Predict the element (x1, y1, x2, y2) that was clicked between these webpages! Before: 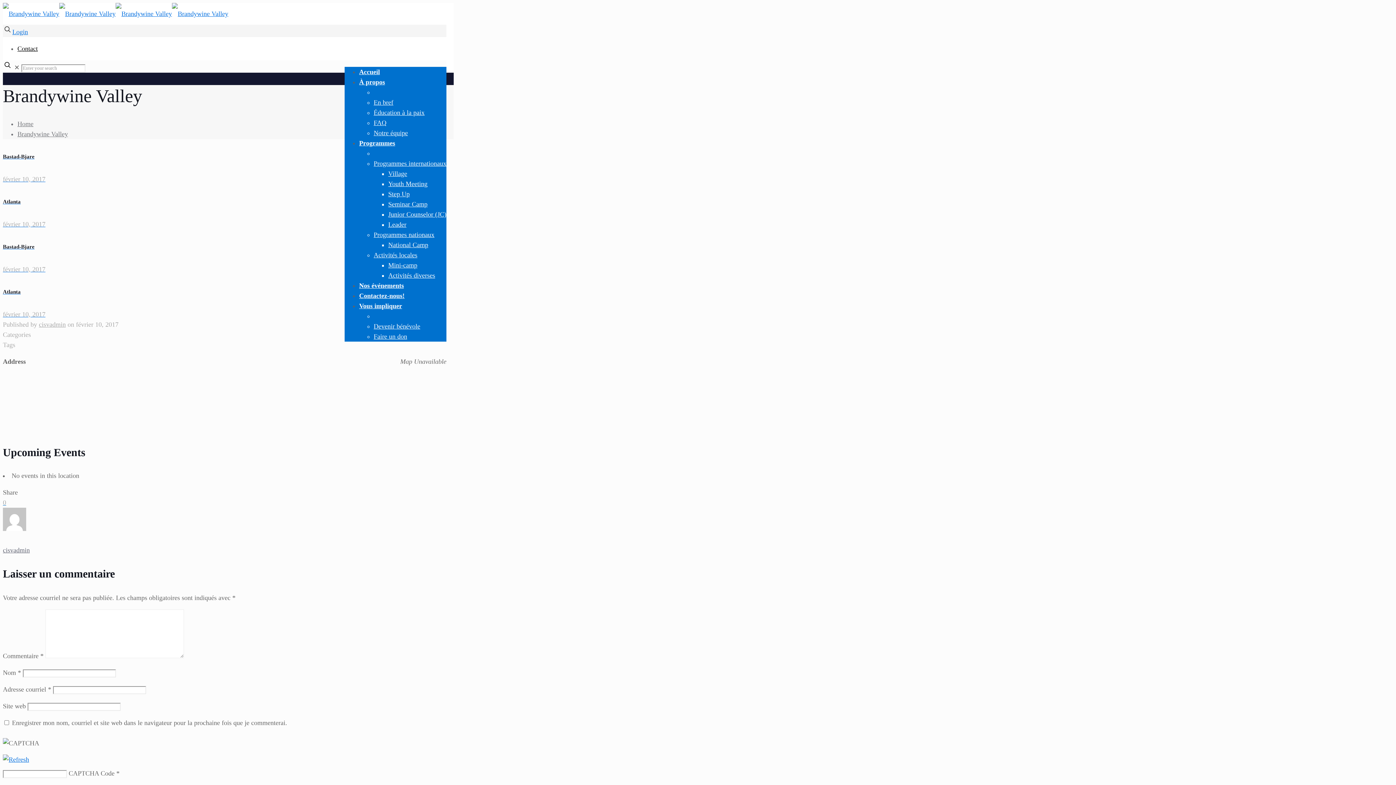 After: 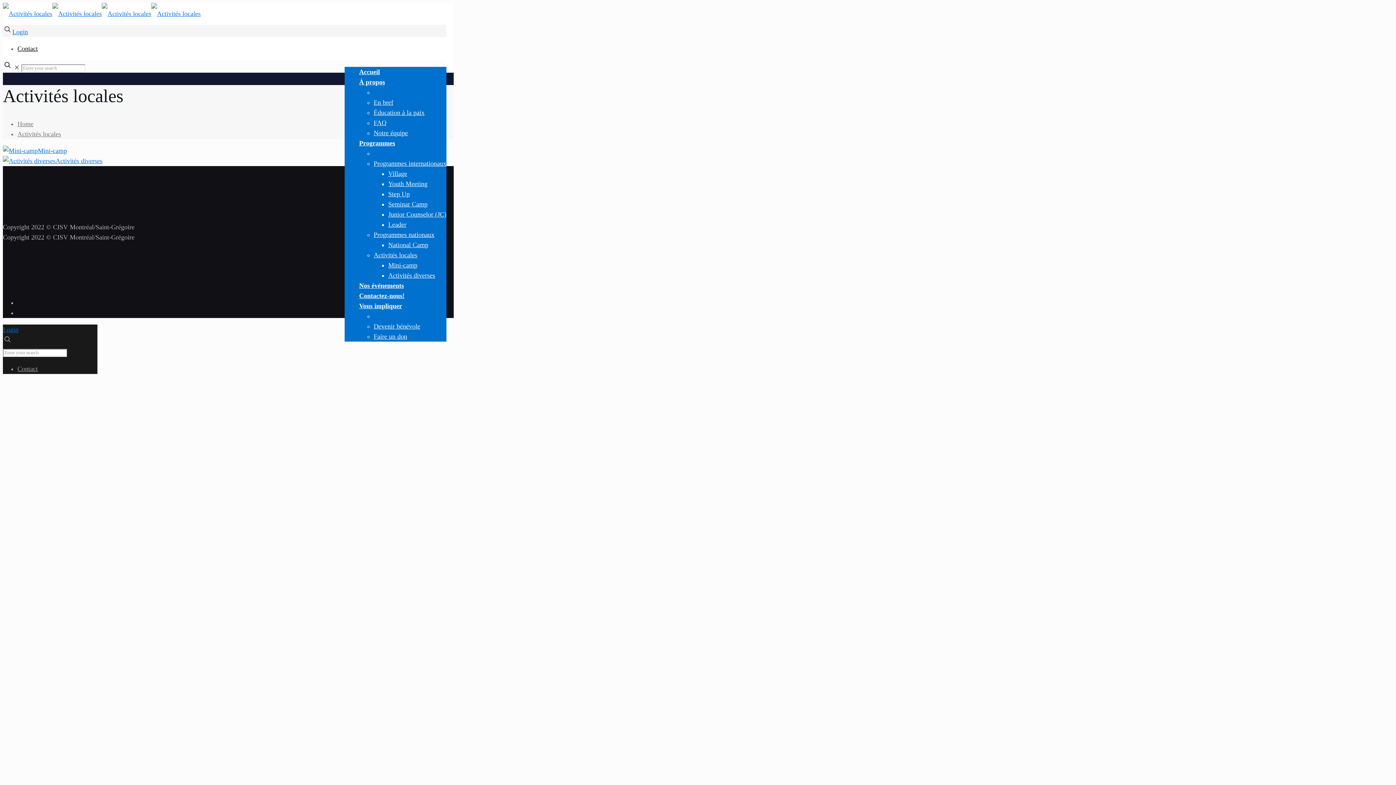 Action: label: Activités locales bbox: (373, 251, 417, 258)